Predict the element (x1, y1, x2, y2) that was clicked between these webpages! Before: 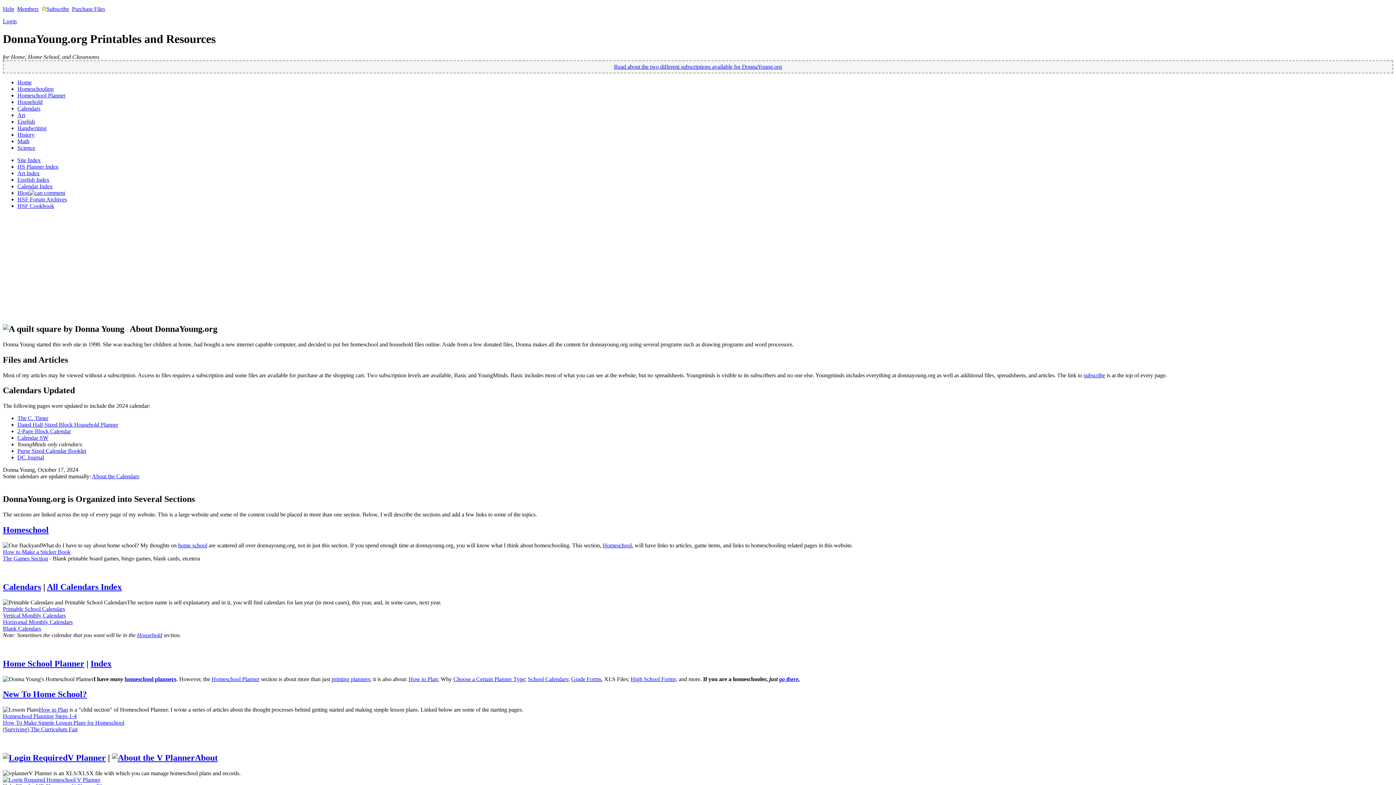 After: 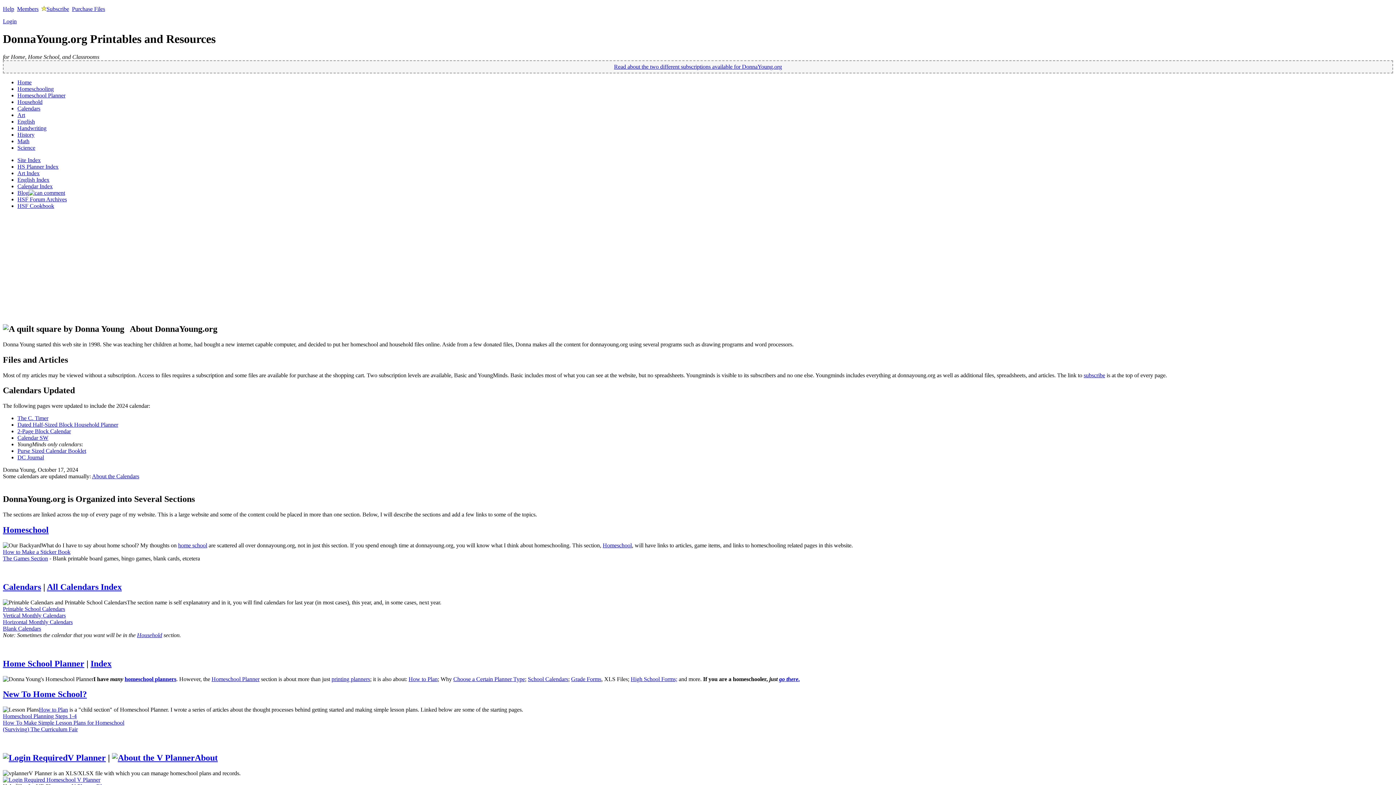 Action: bbox: (2, 619, 72, 625) label: Horizontal Monthly Calendars